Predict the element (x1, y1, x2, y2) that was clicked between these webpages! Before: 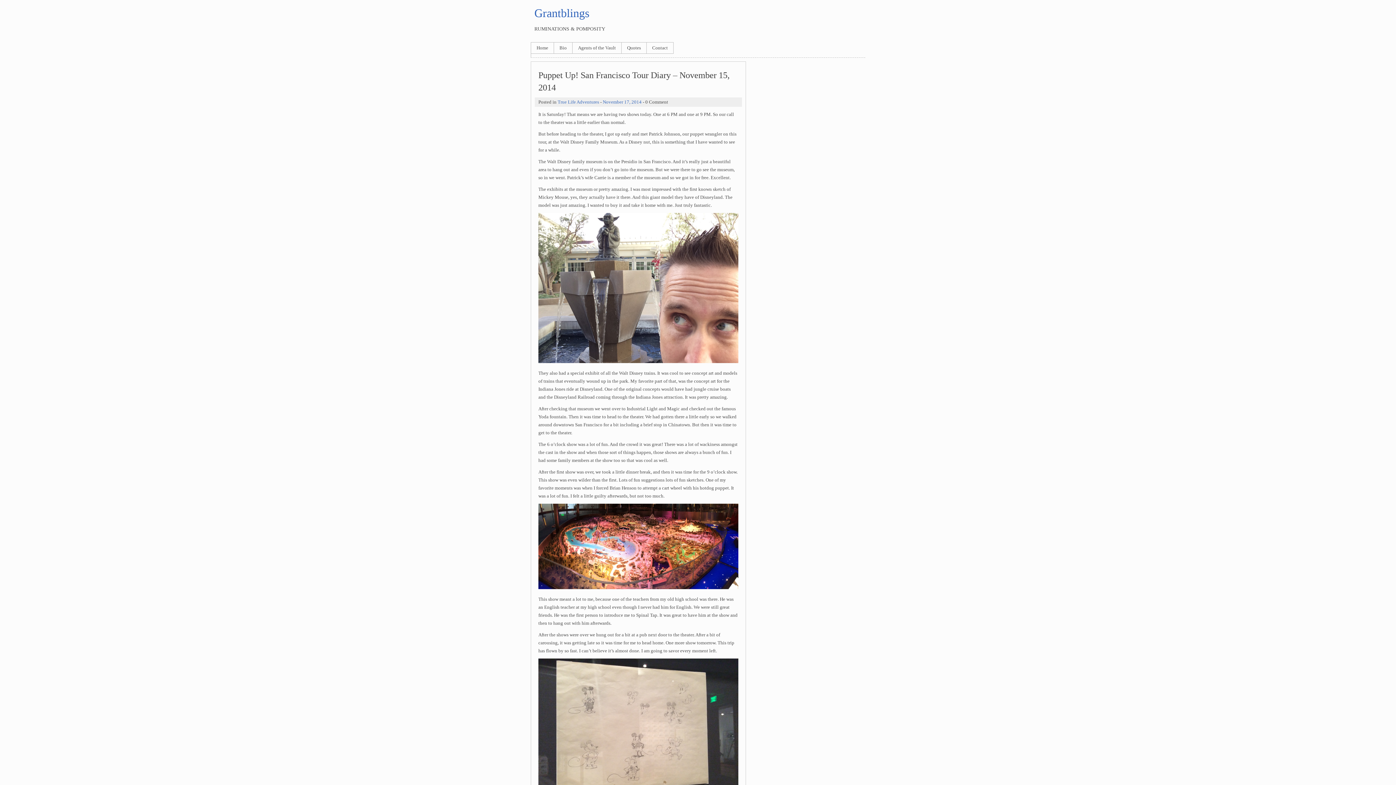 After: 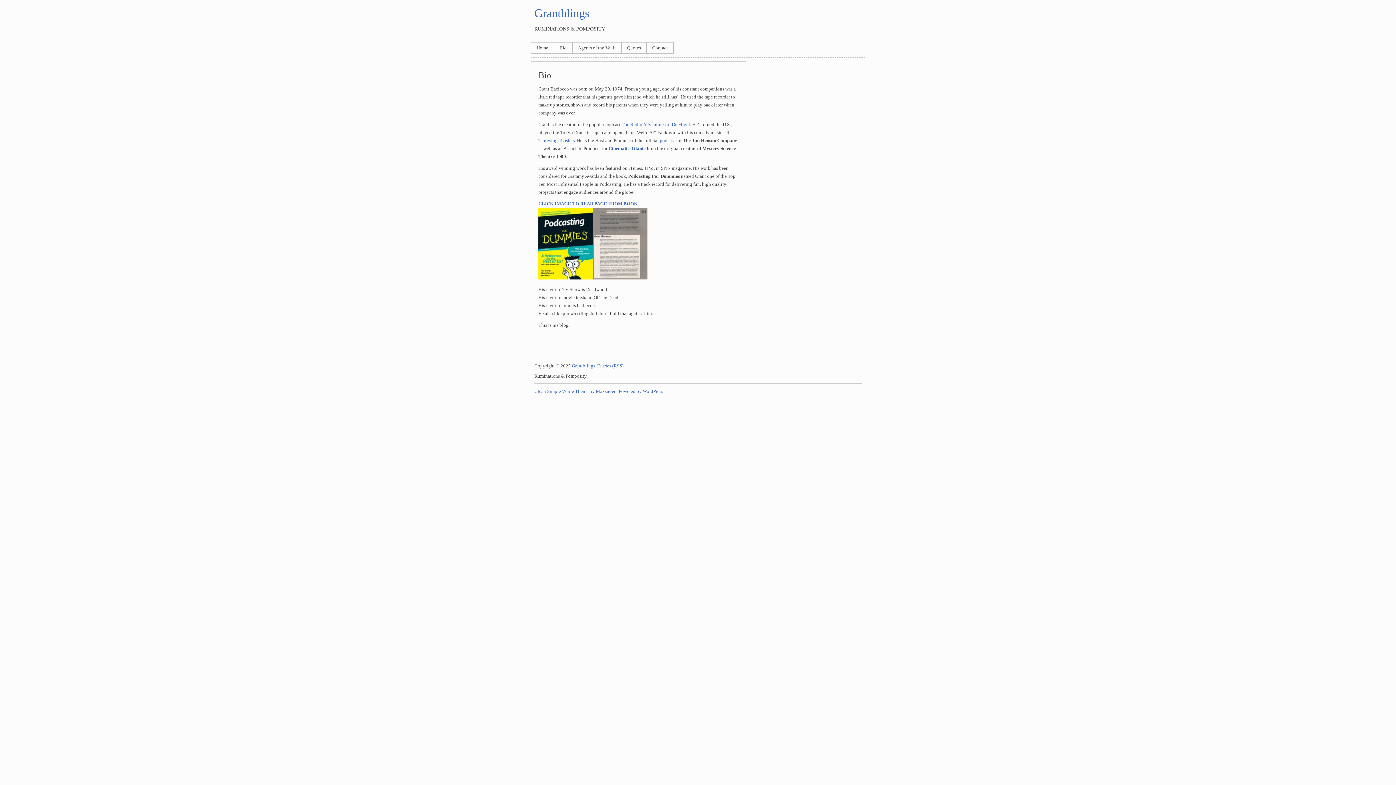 Action: label: Bio bbox: (554, 42, 572, 53)